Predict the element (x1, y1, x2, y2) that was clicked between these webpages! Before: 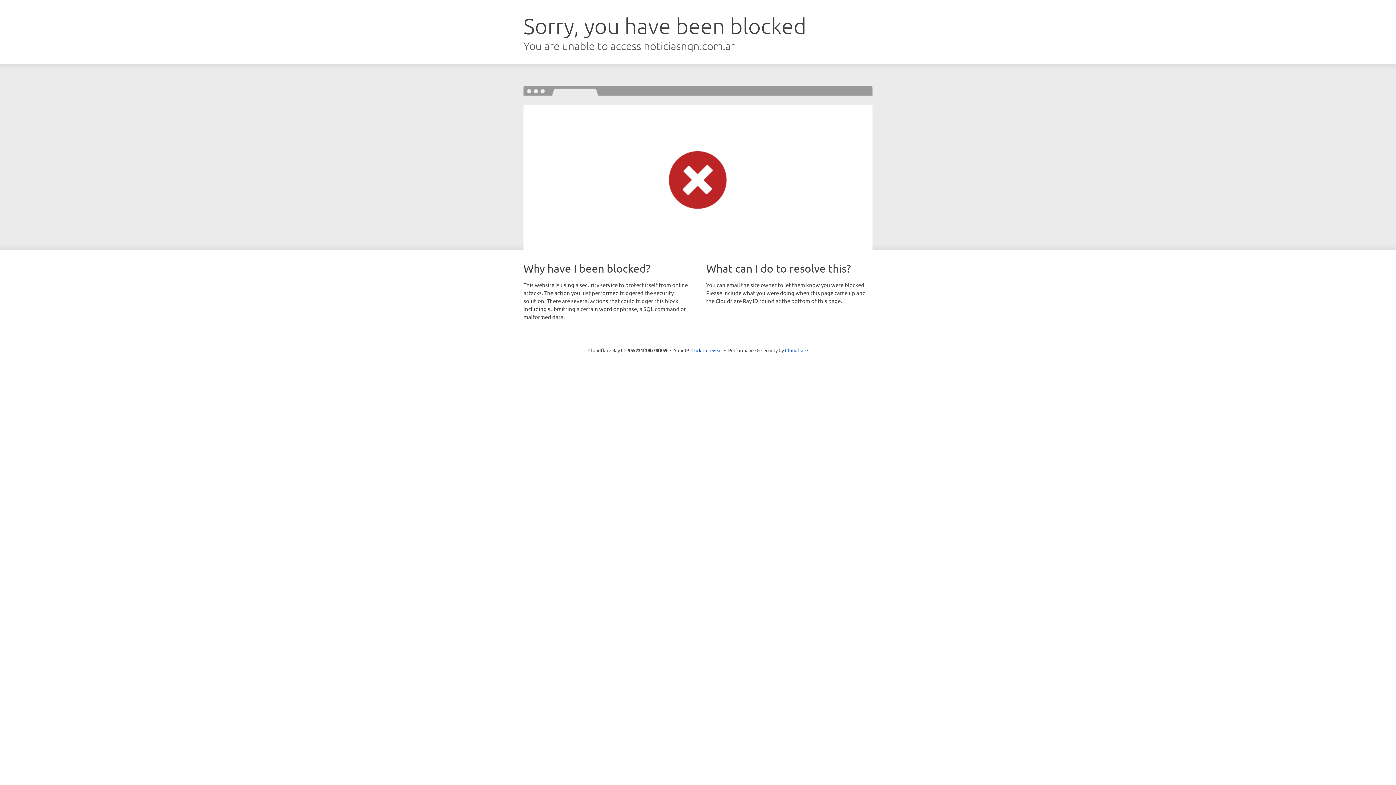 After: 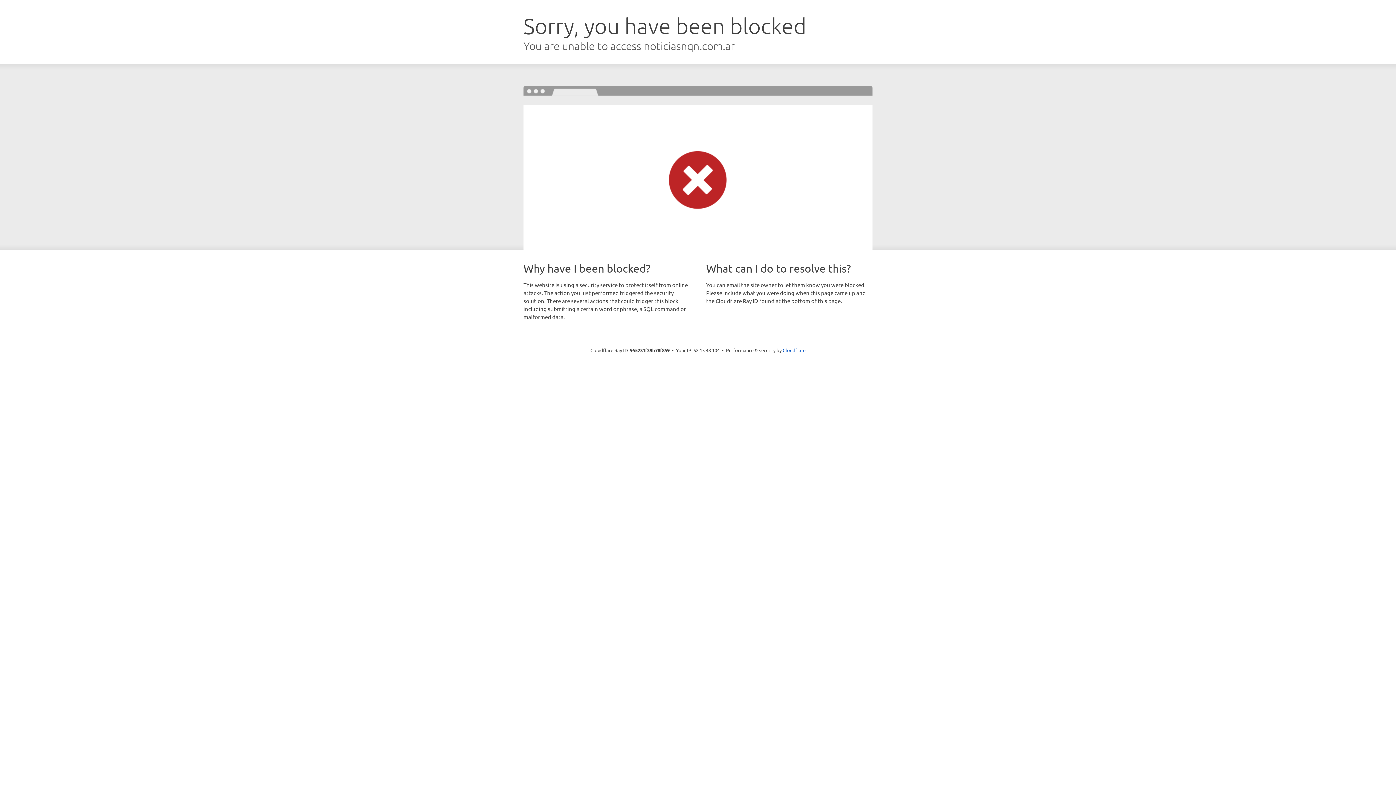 Action: label: Click to reveal bbox: (691, 346, 722, 353)